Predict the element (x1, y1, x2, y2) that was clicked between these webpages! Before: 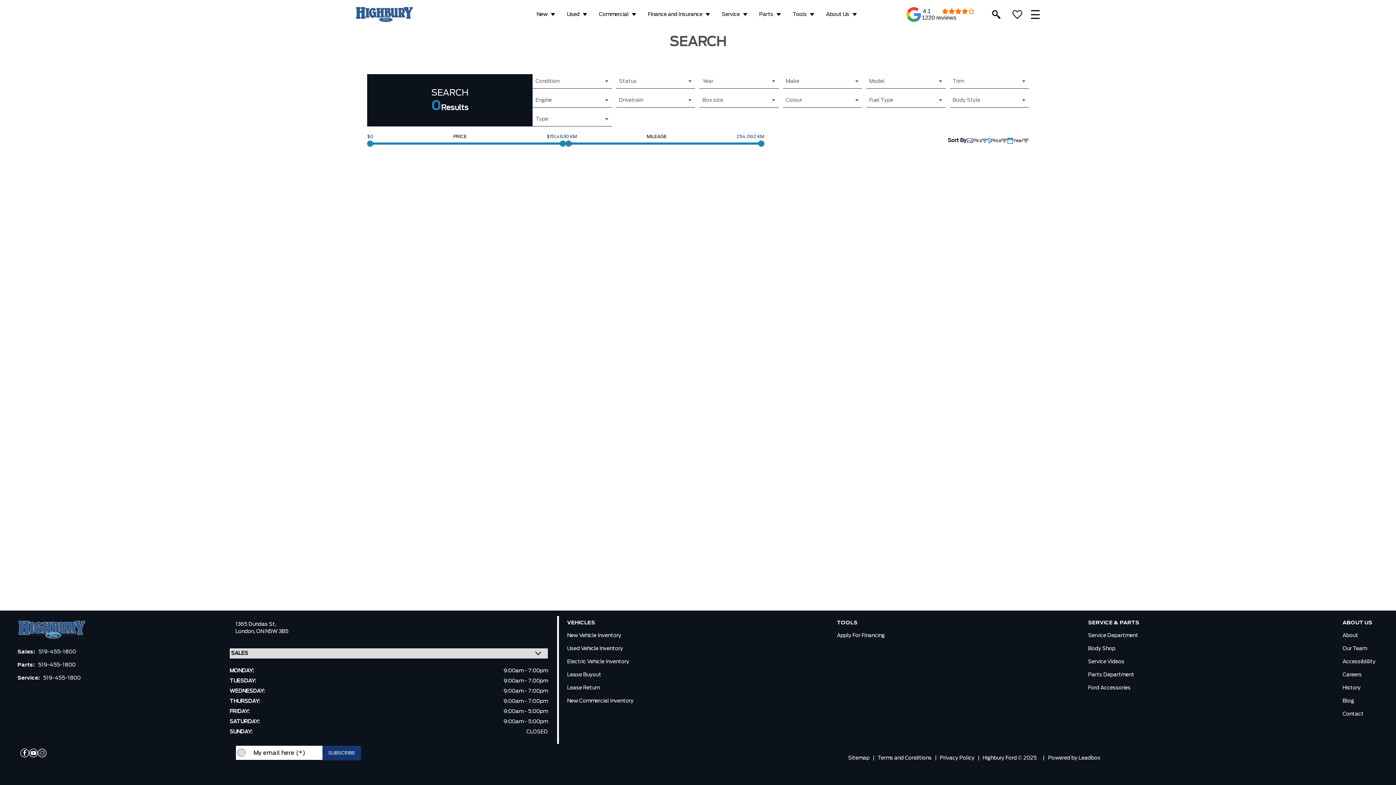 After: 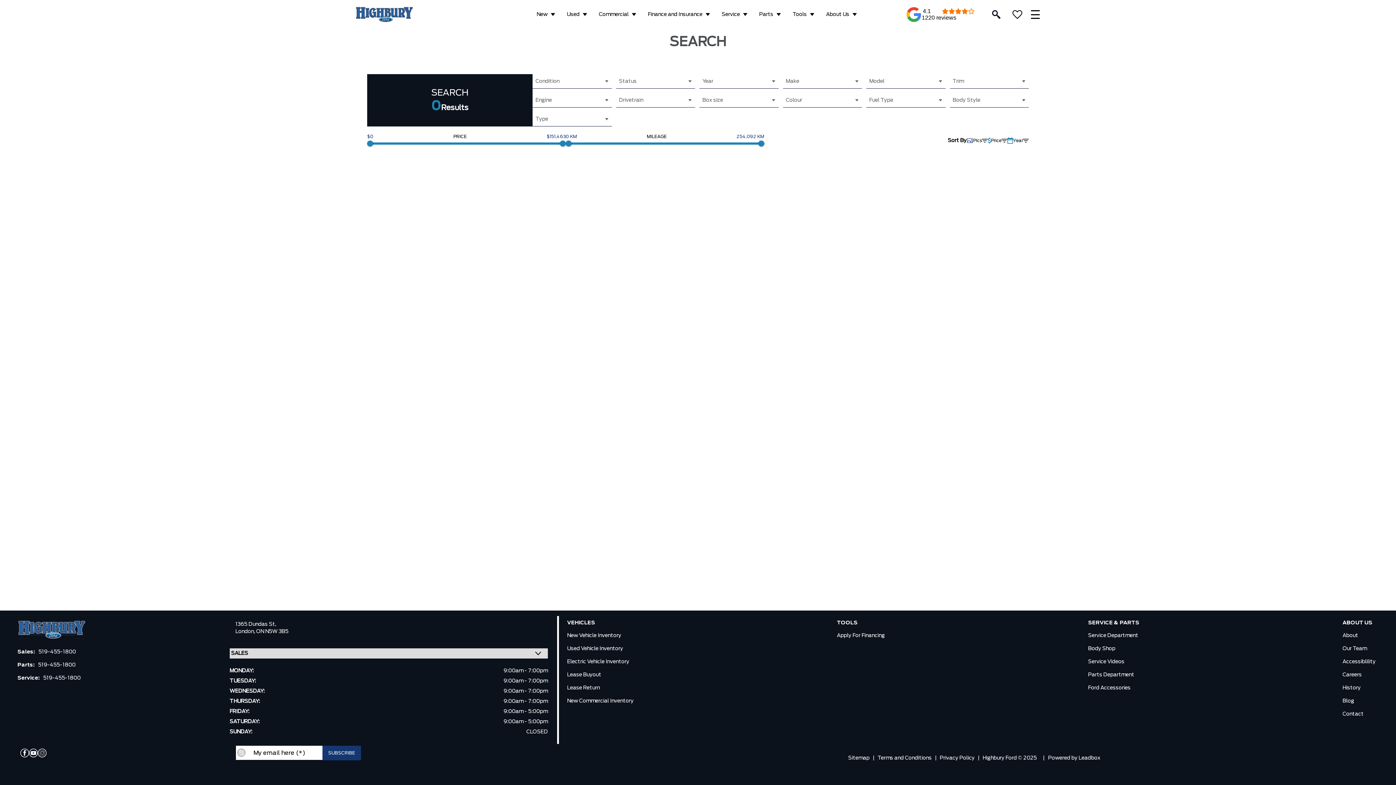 Action: label: 519-455-1800 bbox: (38, 662, 75, 668)